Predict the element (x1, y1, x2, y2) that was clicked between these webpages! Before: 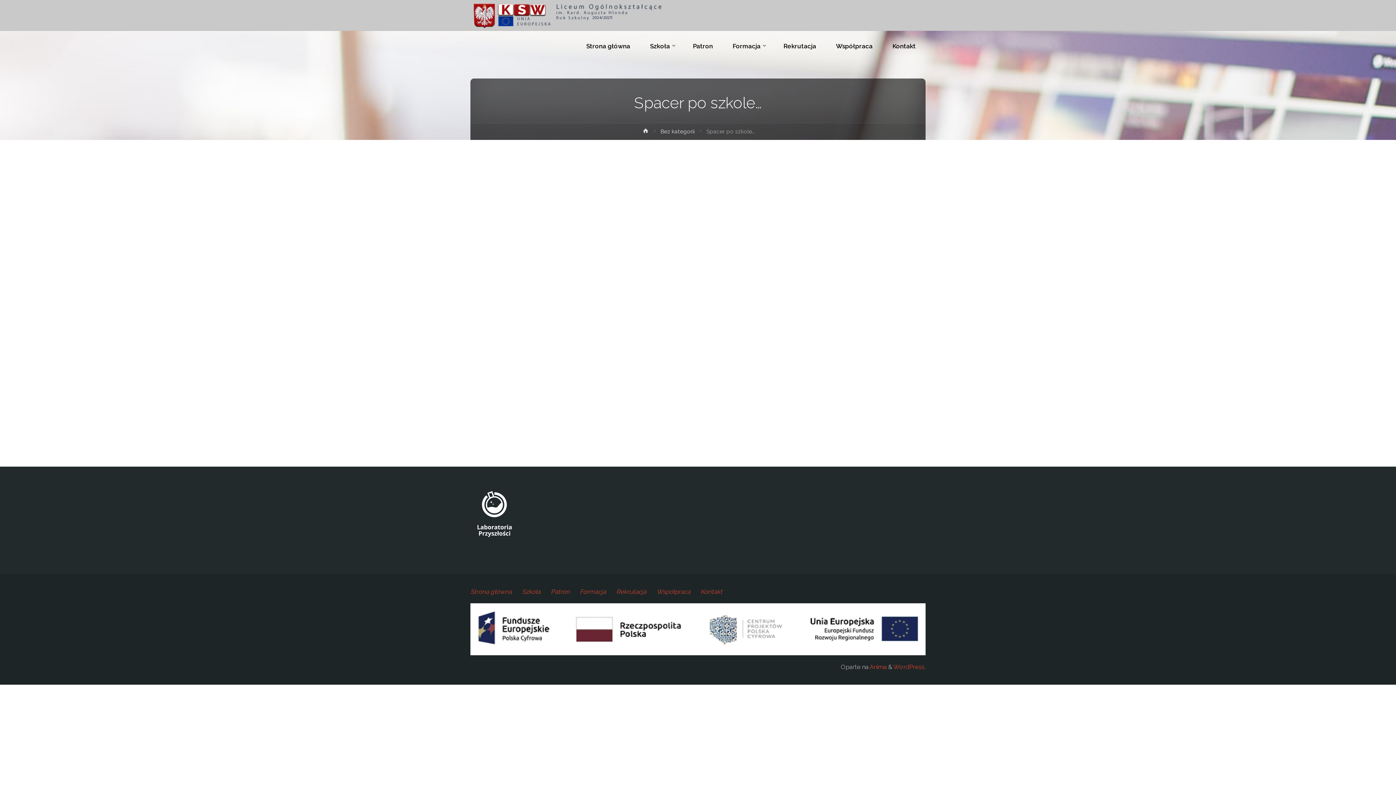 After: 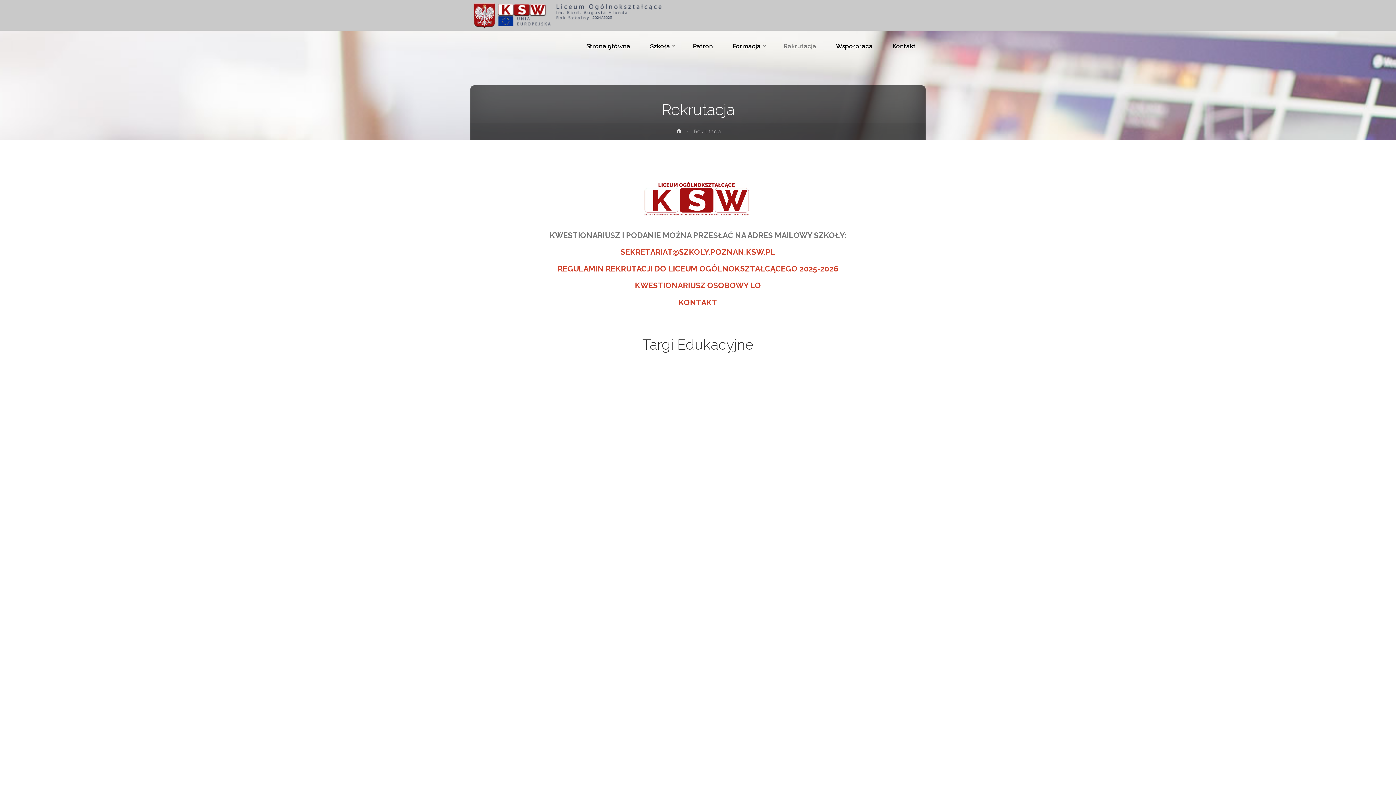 Action: bbox: (616, 586, 646, 597) label: Rekrutacja